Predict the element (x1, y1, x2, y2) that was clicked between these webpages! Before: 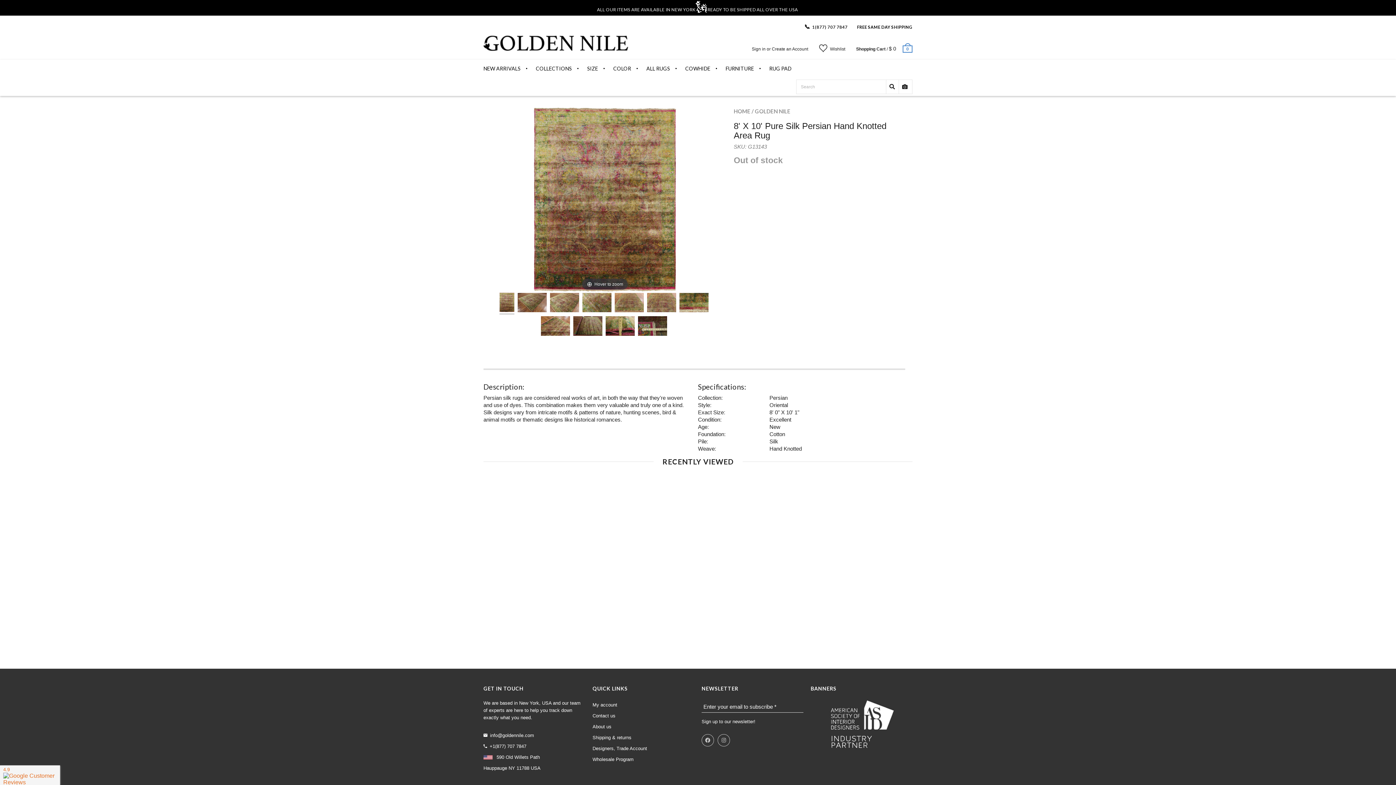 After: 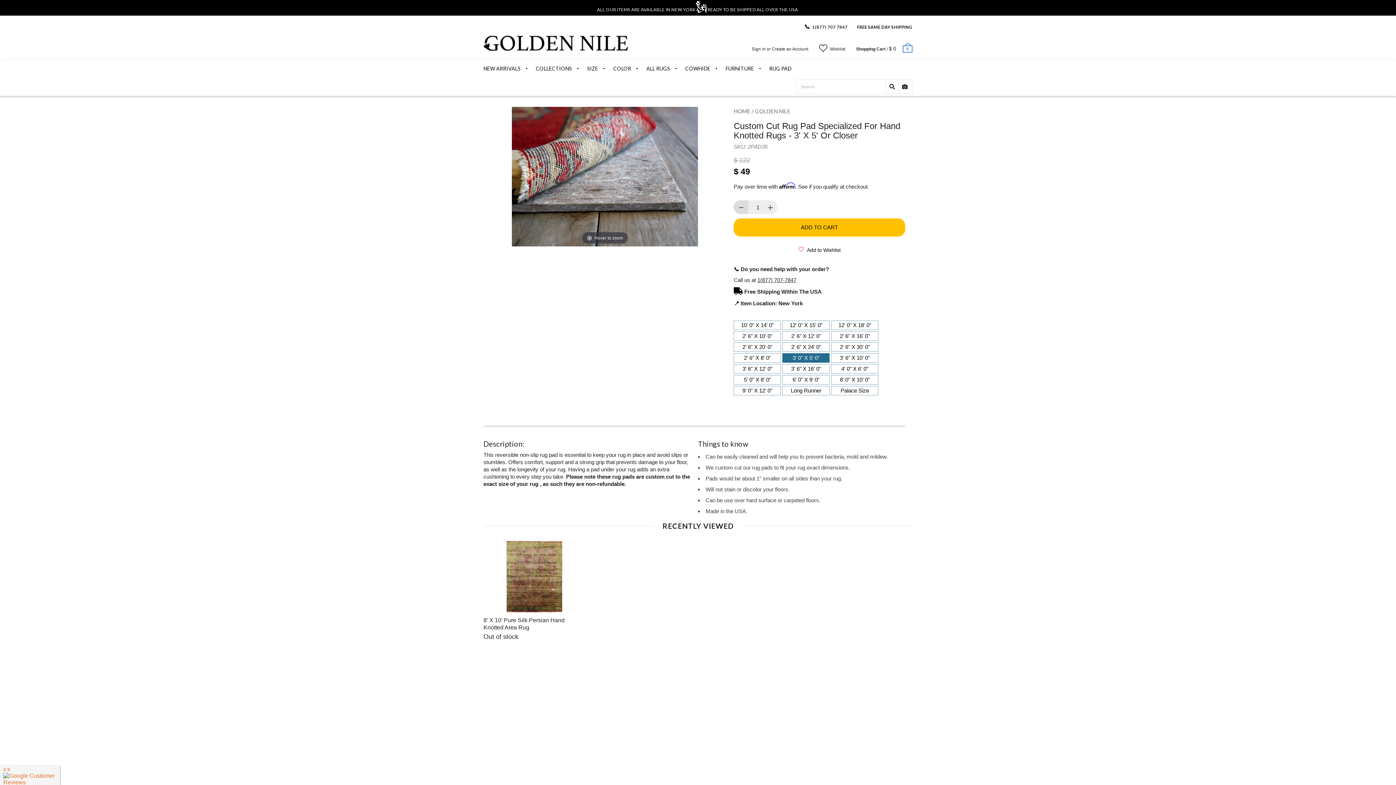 Action: bbox: (769, 59, 791, 77) label: RUG PAD